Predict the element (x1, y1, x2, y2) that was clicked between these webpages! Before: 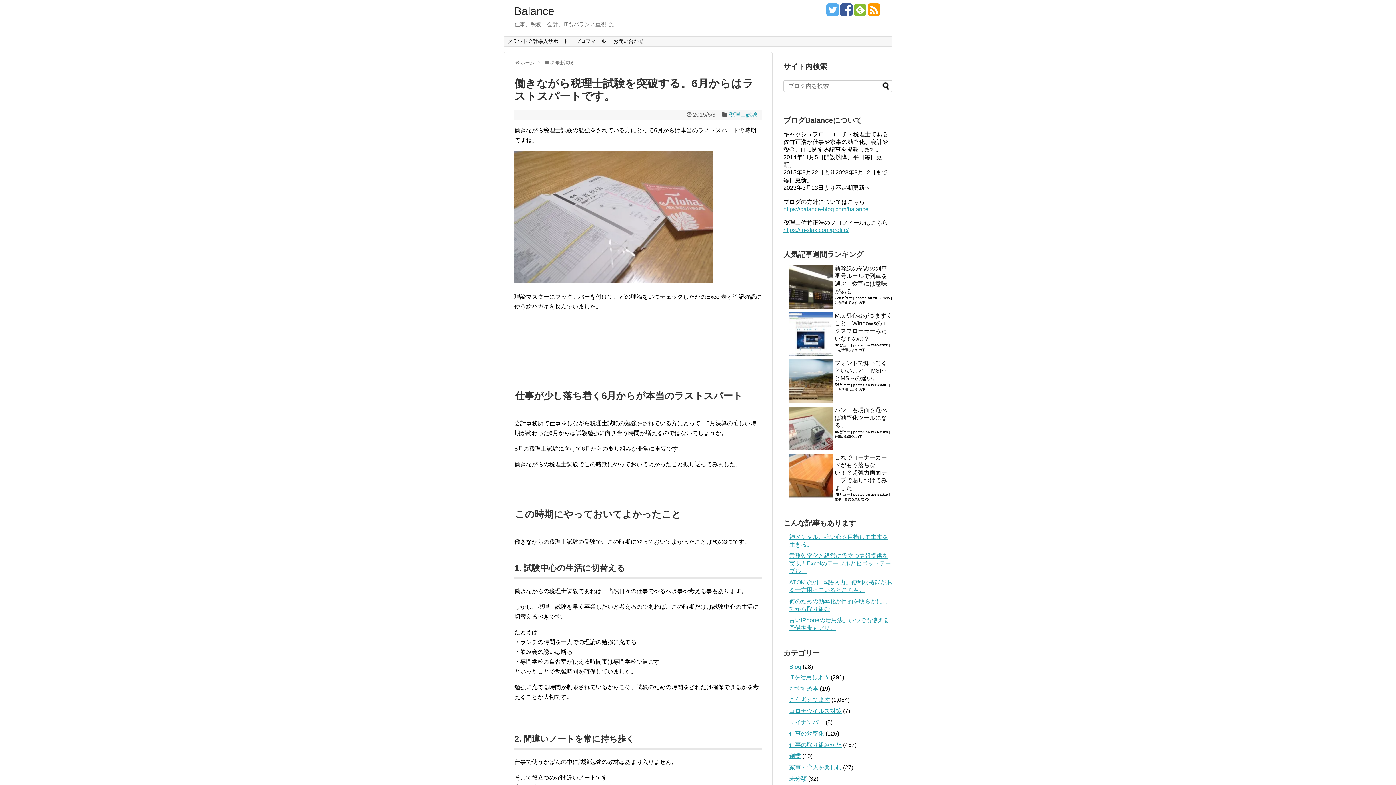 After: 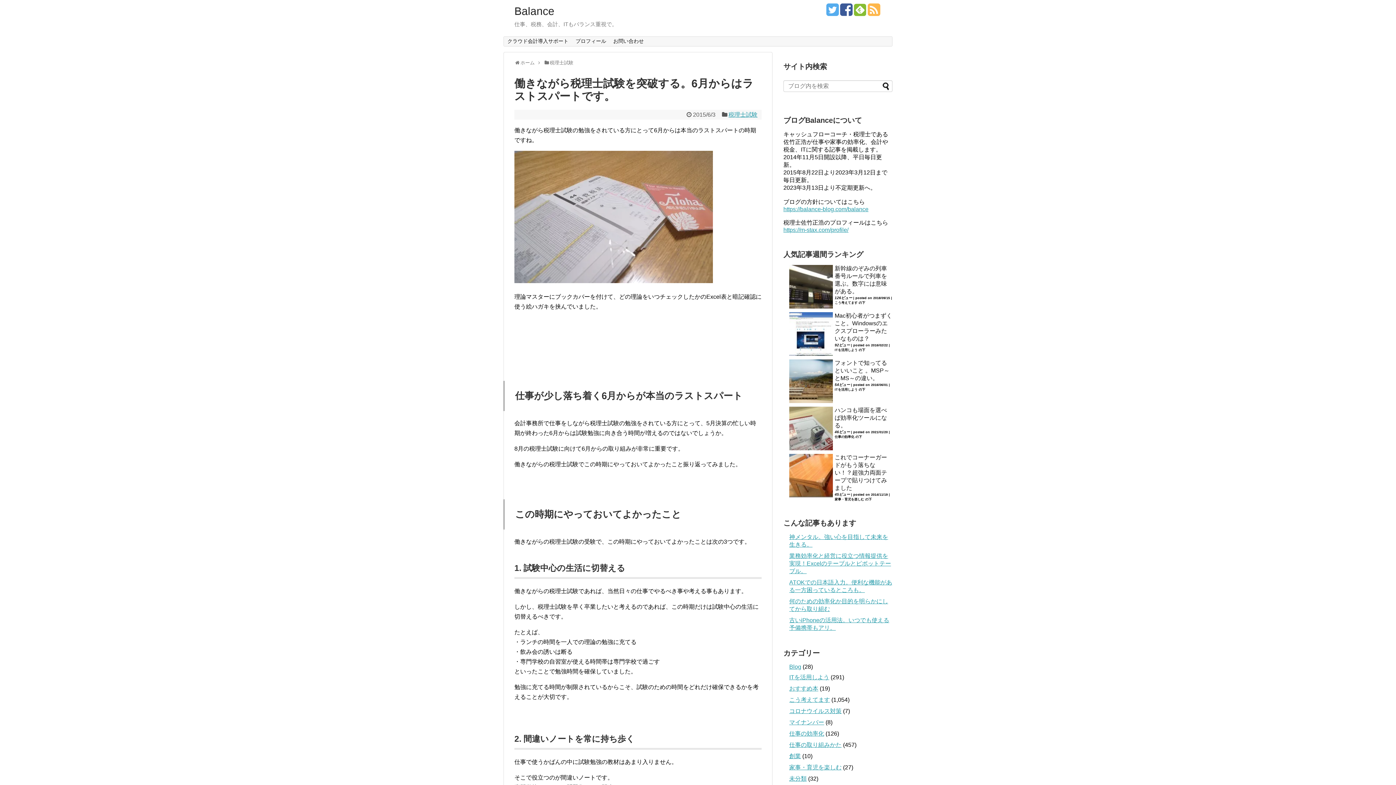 Action: bbox: (868, 8, 880, 16)